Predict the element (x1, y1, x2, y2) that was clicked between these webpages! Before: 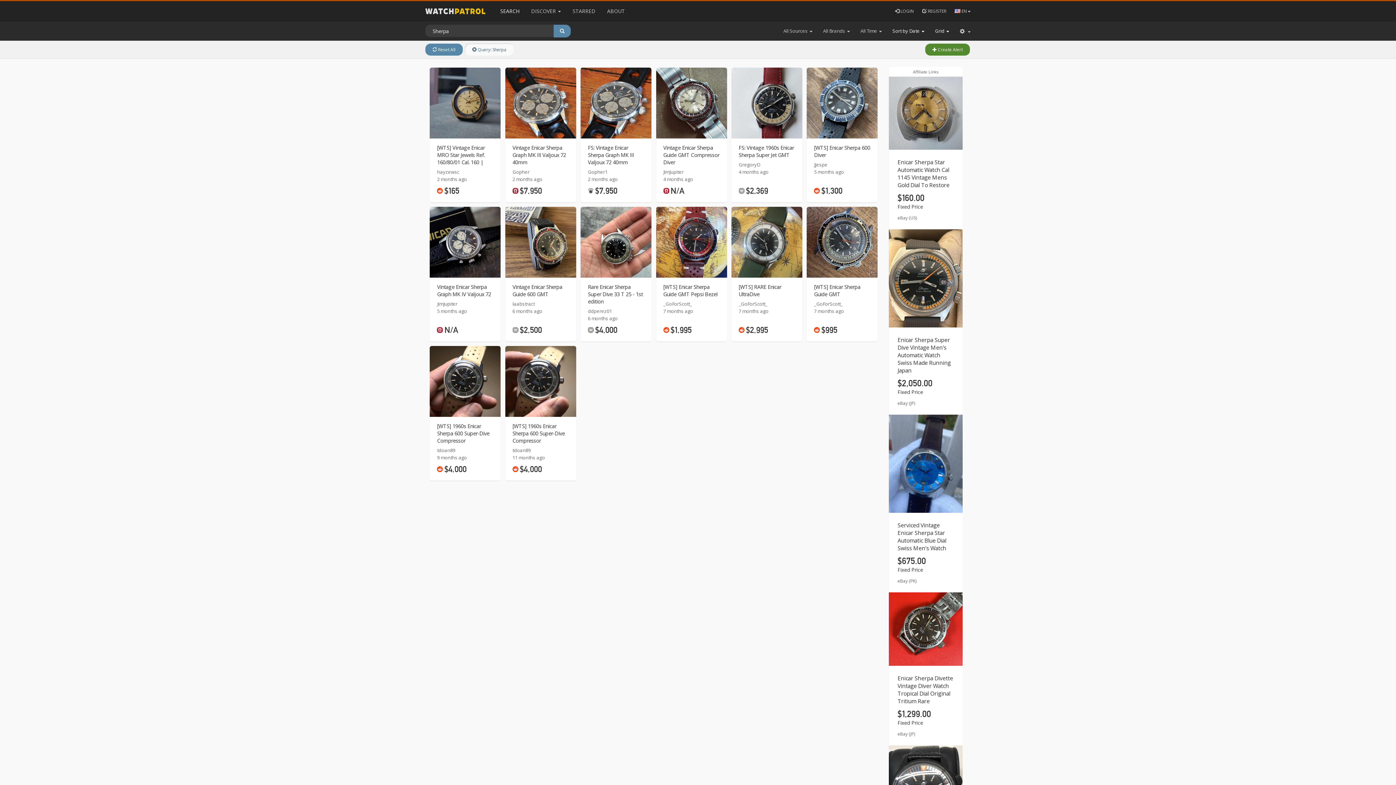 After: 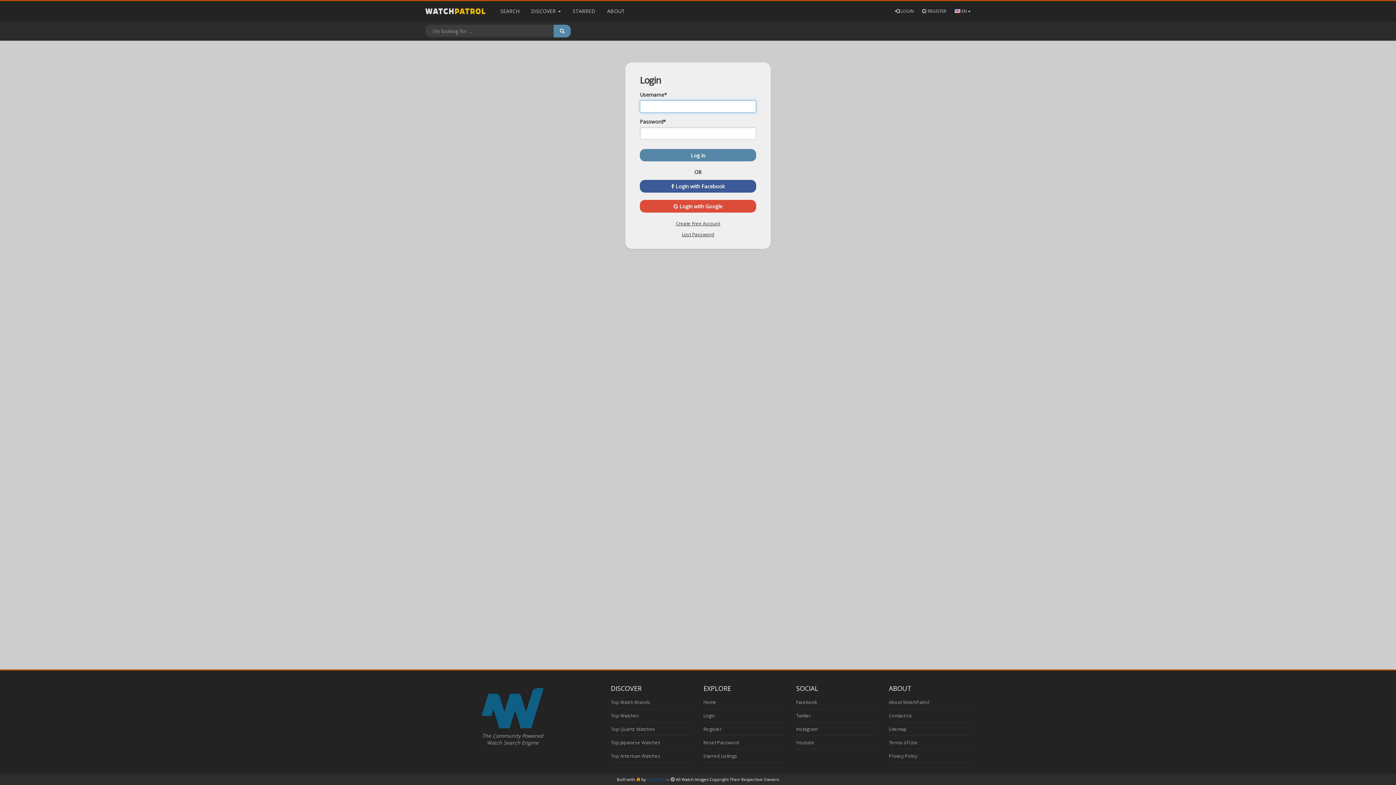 Action: label:  LOGIN bbox: (895, 8, 914, 14)